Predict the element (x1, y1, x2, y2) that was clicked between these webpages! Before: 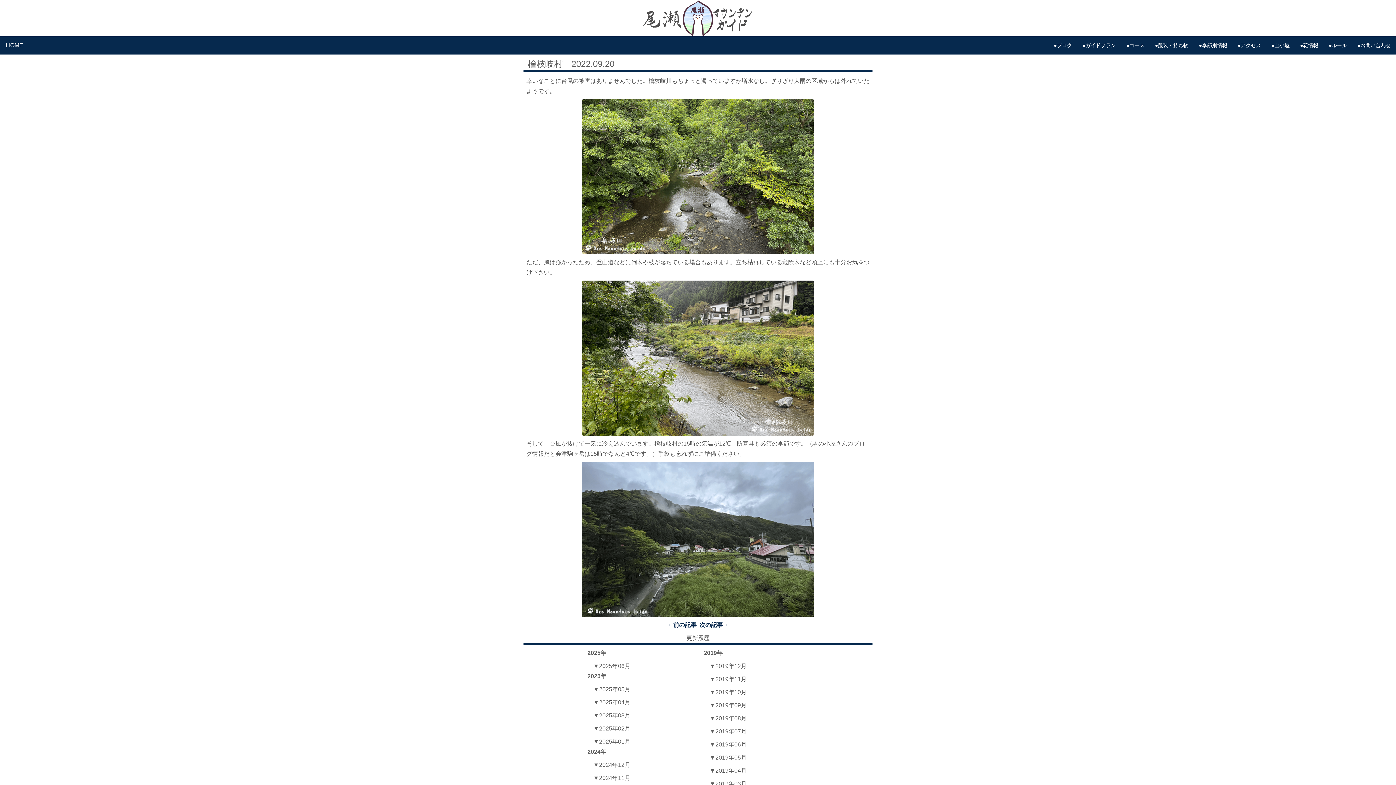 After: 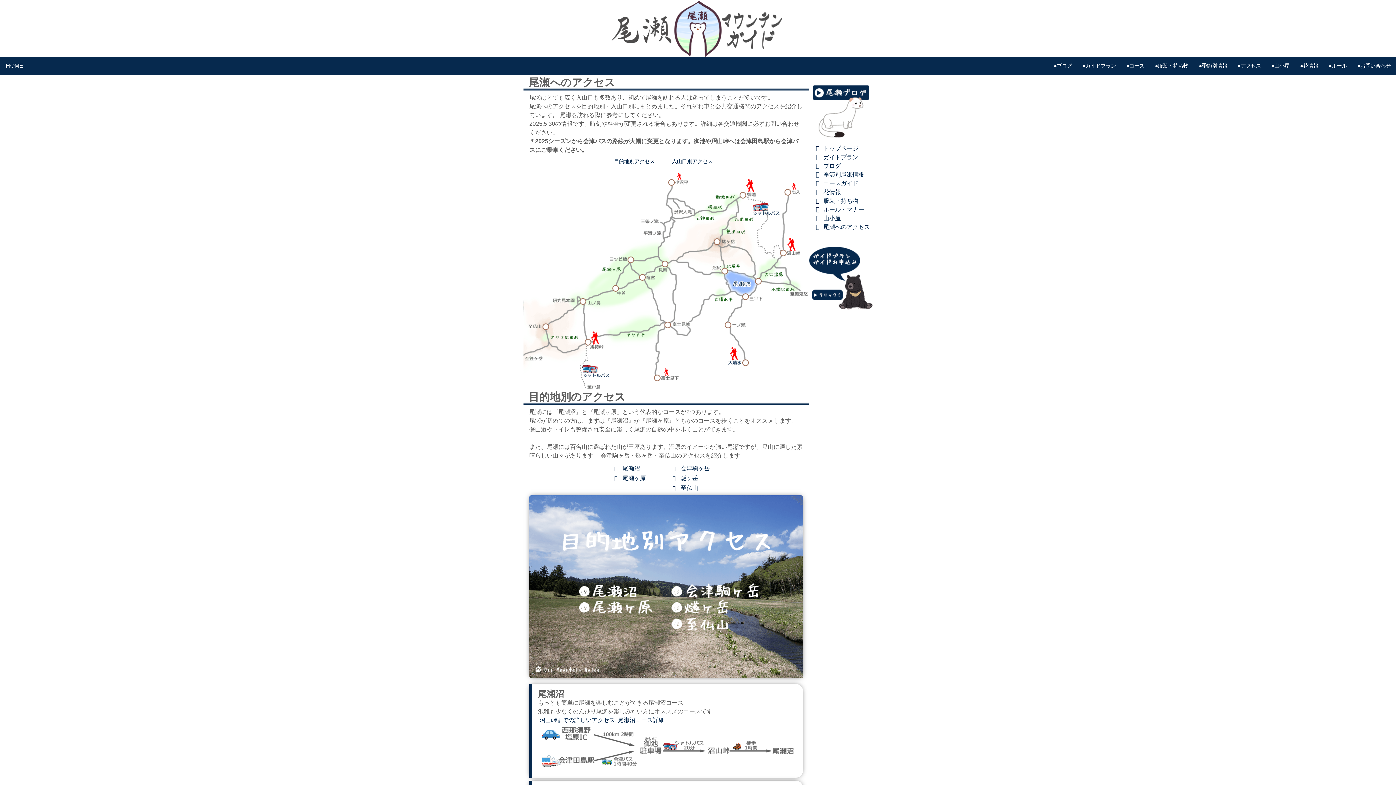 Action: bbox: (1237, 42, 1261, 48) label: ●アクセス